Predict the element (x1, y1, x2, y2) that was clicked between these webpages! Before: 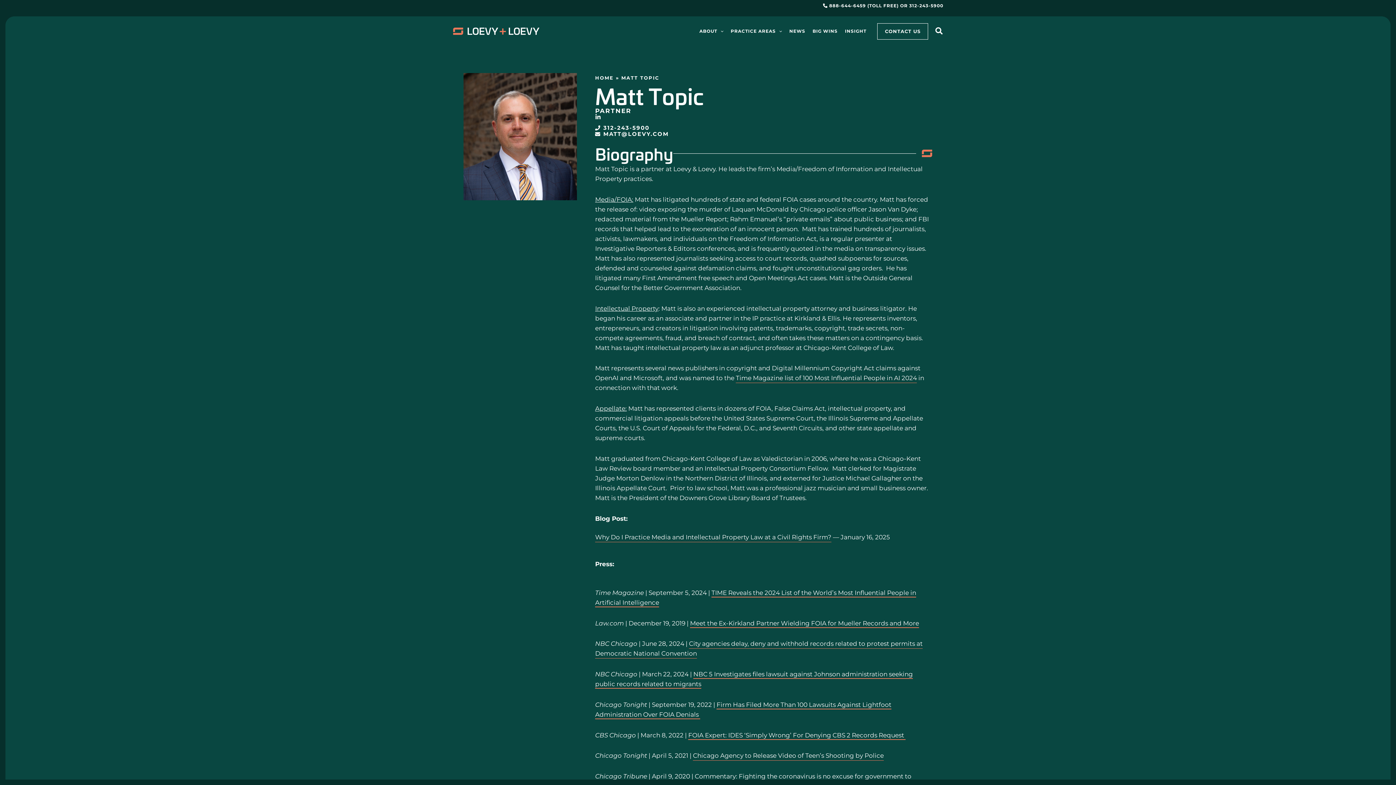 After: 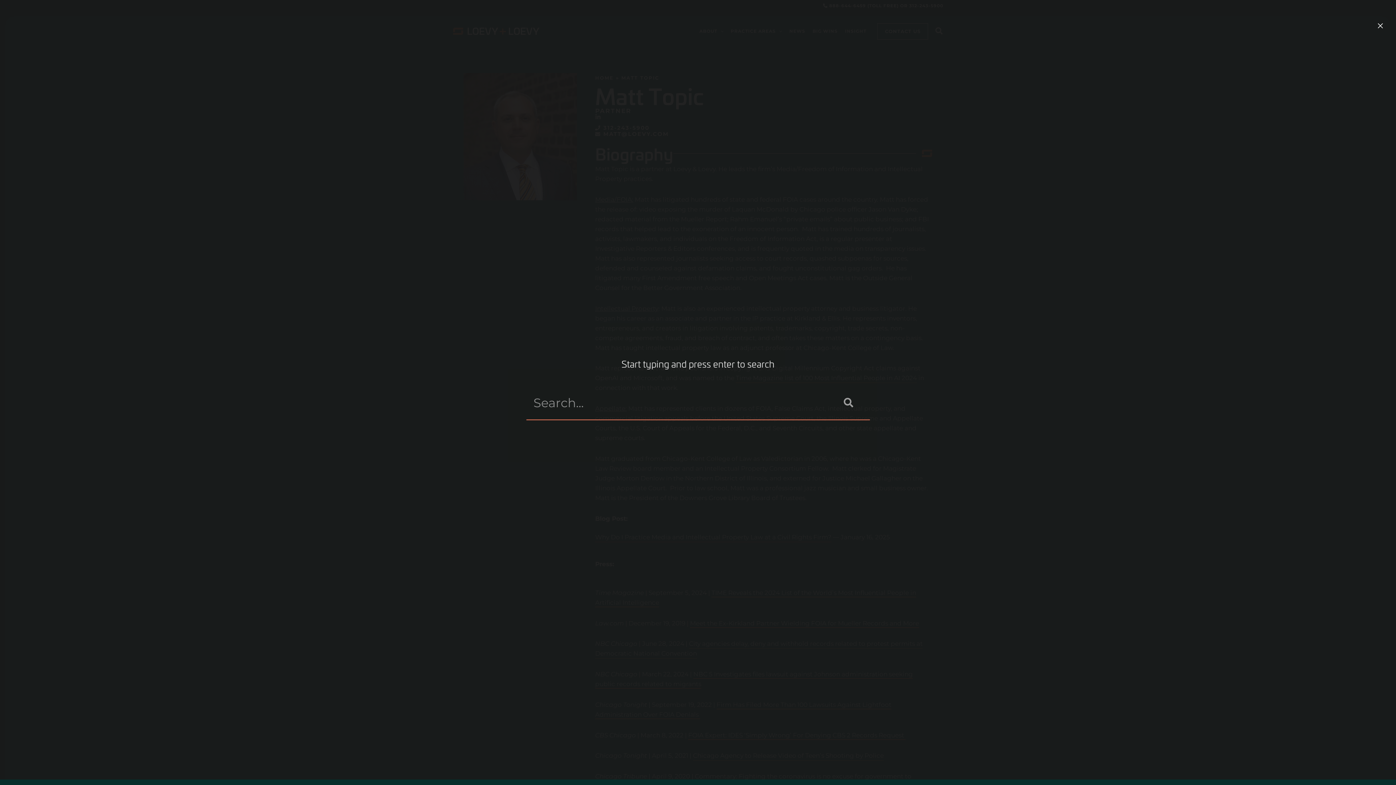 Action: label: Search icon link bbox: (935, 27, 943, 36)